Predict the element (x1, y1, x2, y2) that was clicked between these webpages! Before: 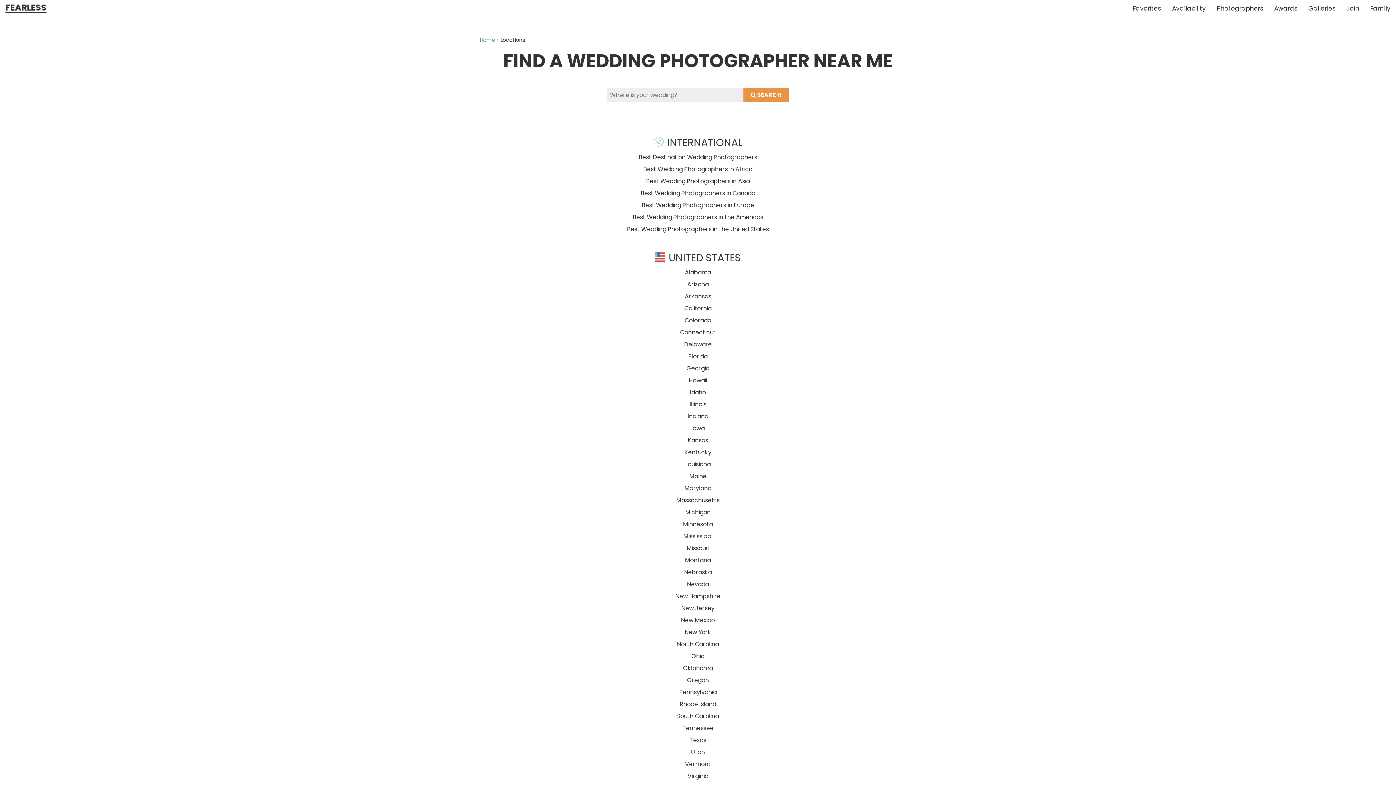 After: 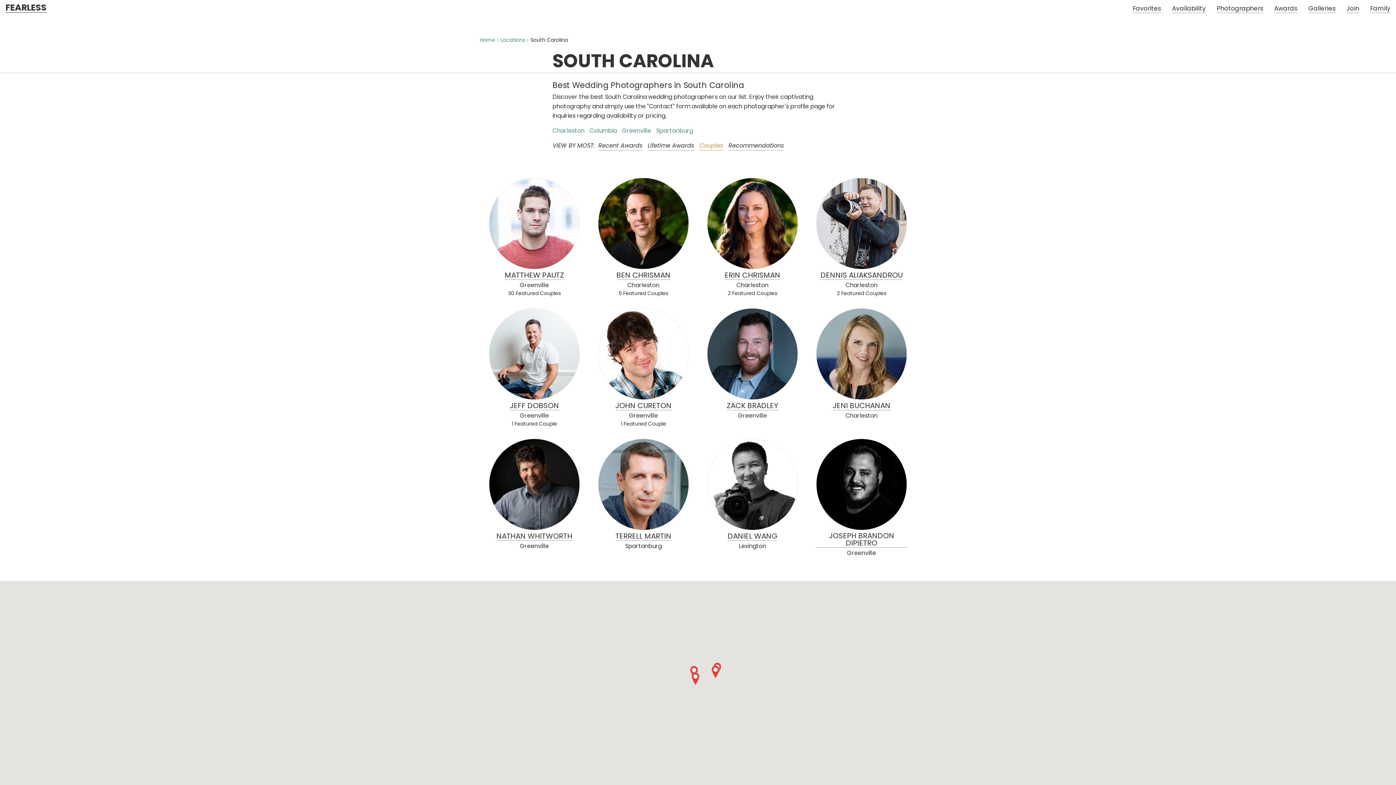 Action: bbox: (481, 712, 914, 721) label: South Carolina